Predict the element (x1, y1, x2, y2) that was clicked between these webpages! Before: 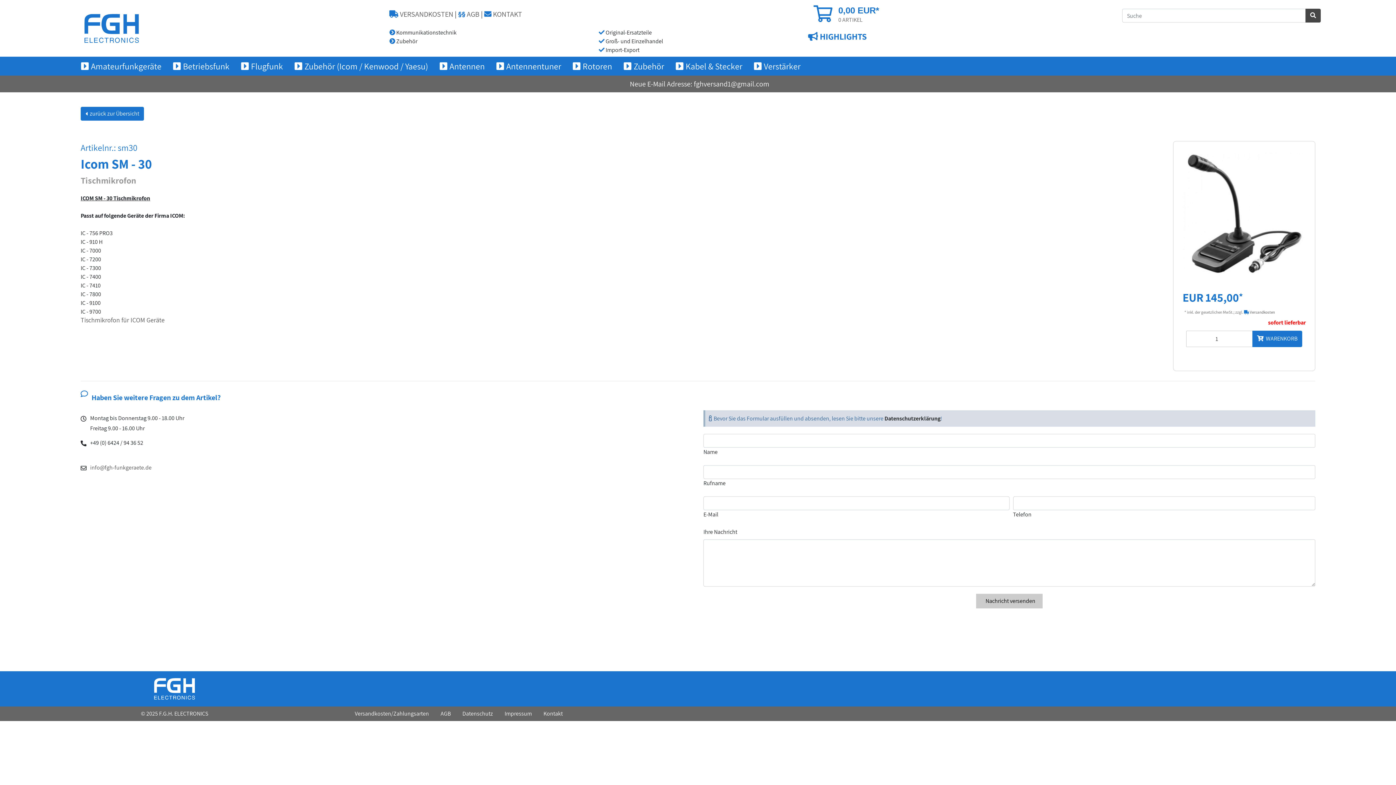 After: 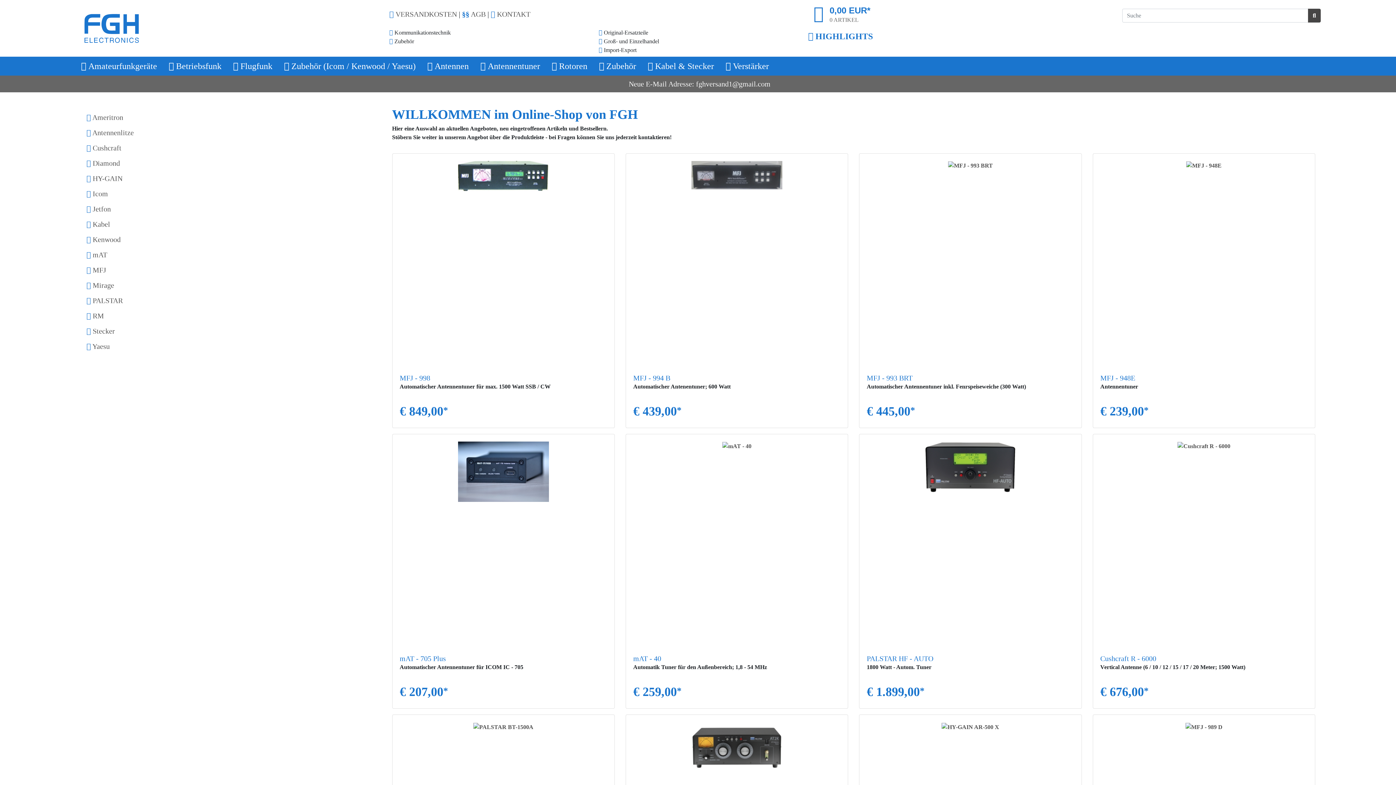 Action: bbox: (75, 2, 148, 53)